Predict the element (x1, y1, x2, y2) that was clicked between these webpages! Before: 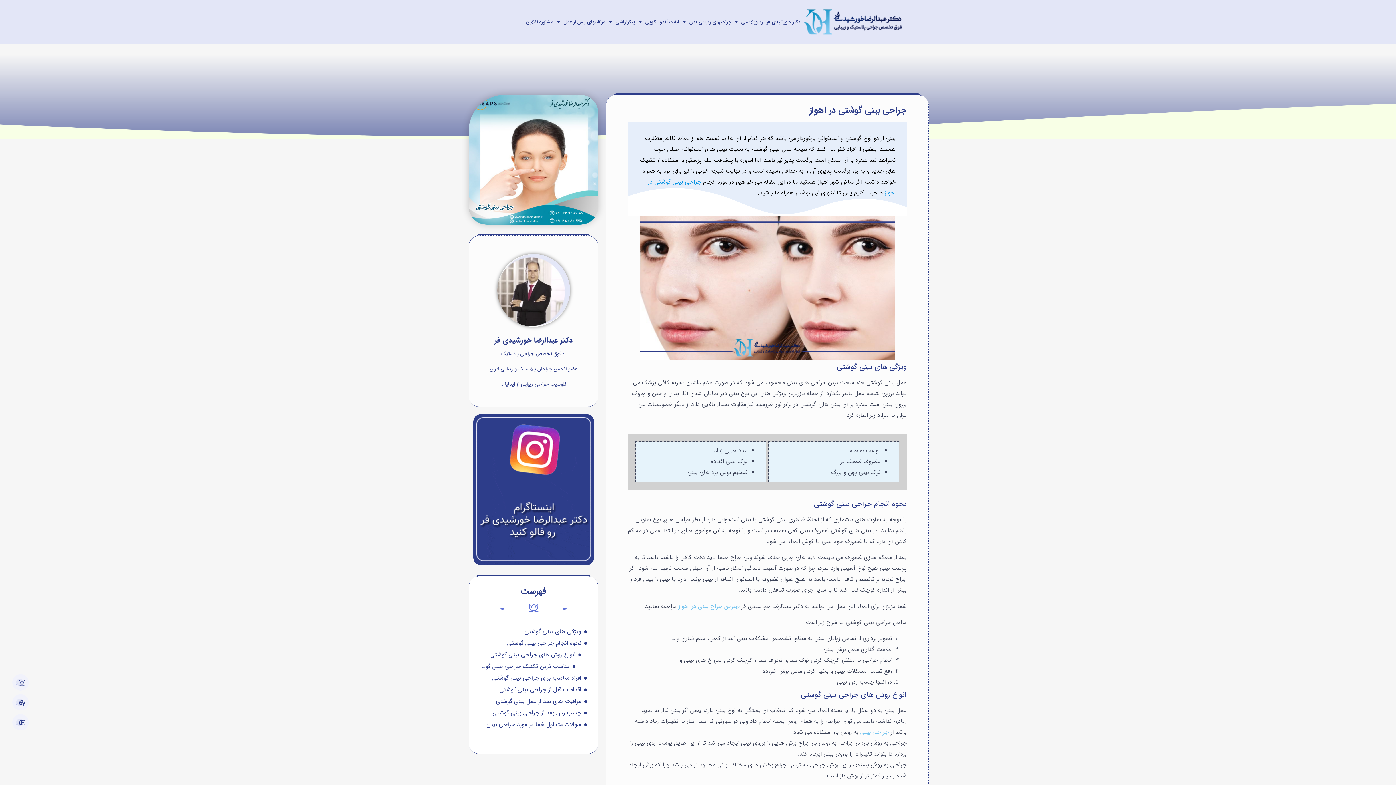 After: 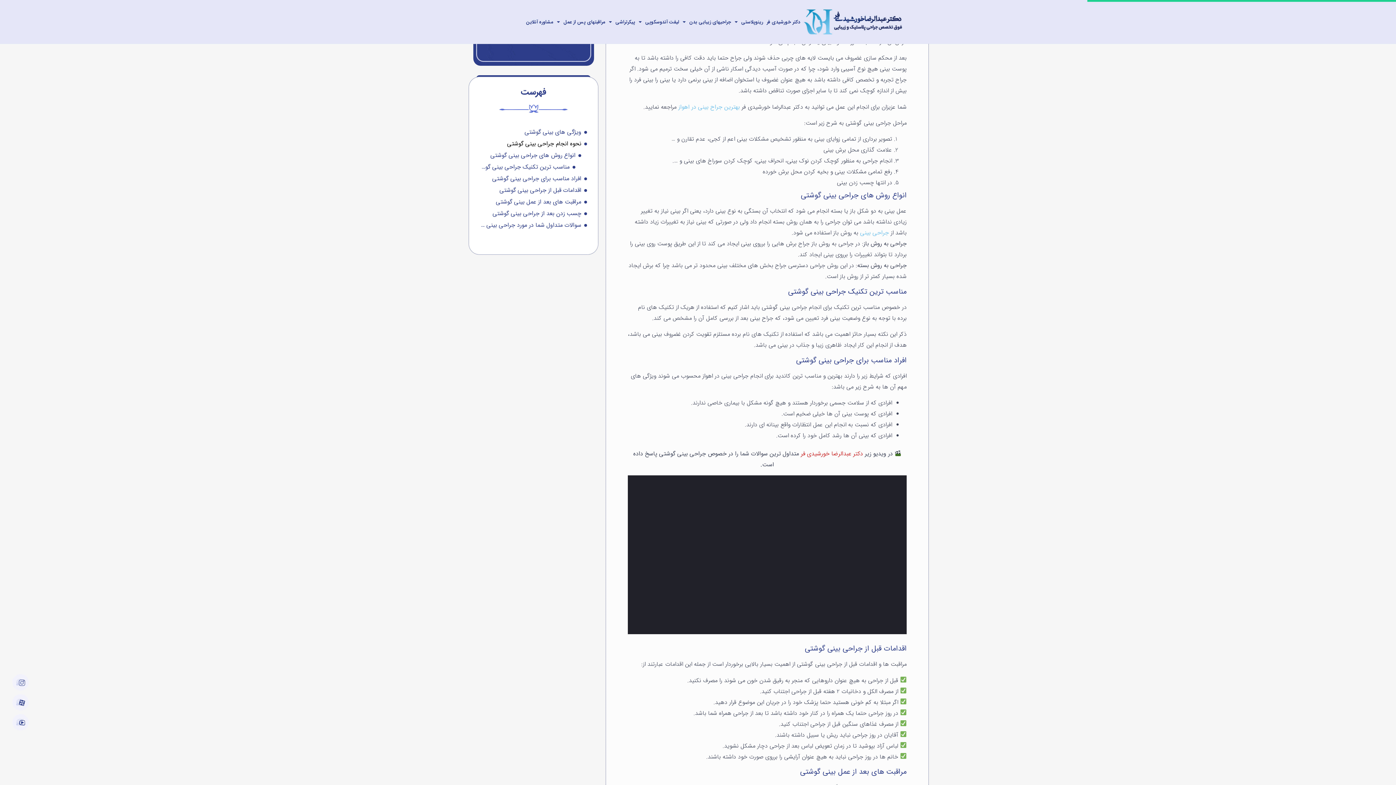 Action: label: نحوه انجام جراحی بینی گوشتی bbox: (507, 639, 581, 647)